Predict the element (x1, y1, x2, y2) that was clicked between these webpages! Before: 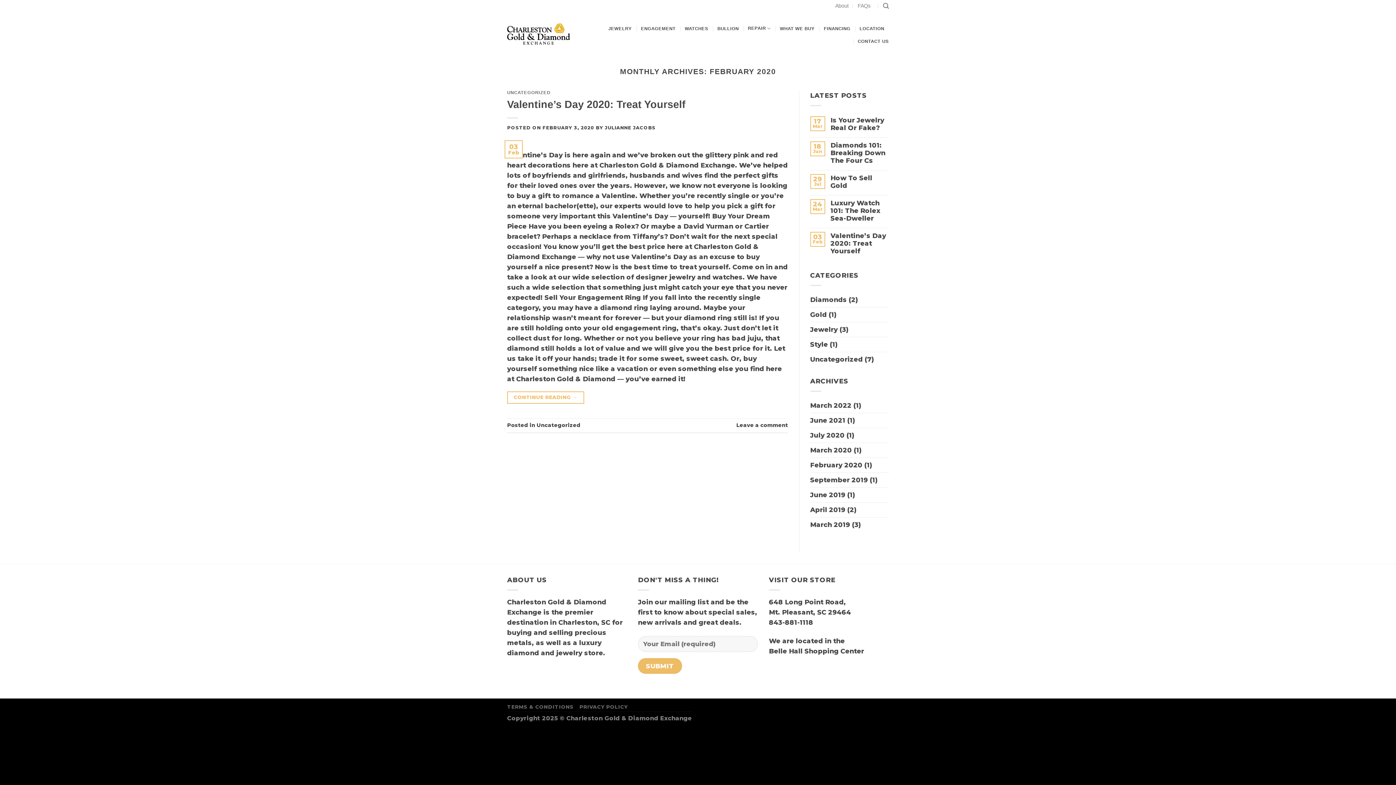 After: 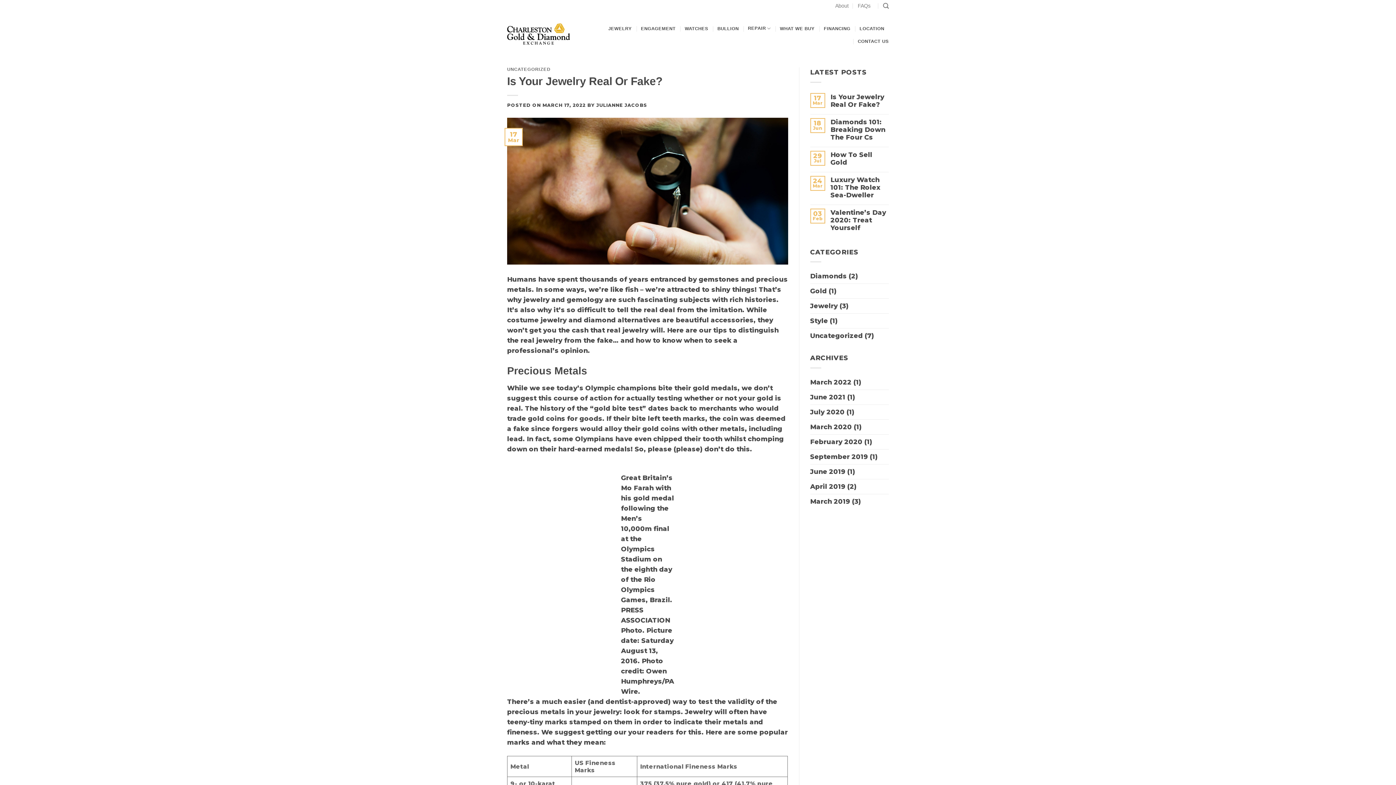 Action: label: Is Your Jewelry Real Or Fake? bbox: (830, 116, 889, 131)